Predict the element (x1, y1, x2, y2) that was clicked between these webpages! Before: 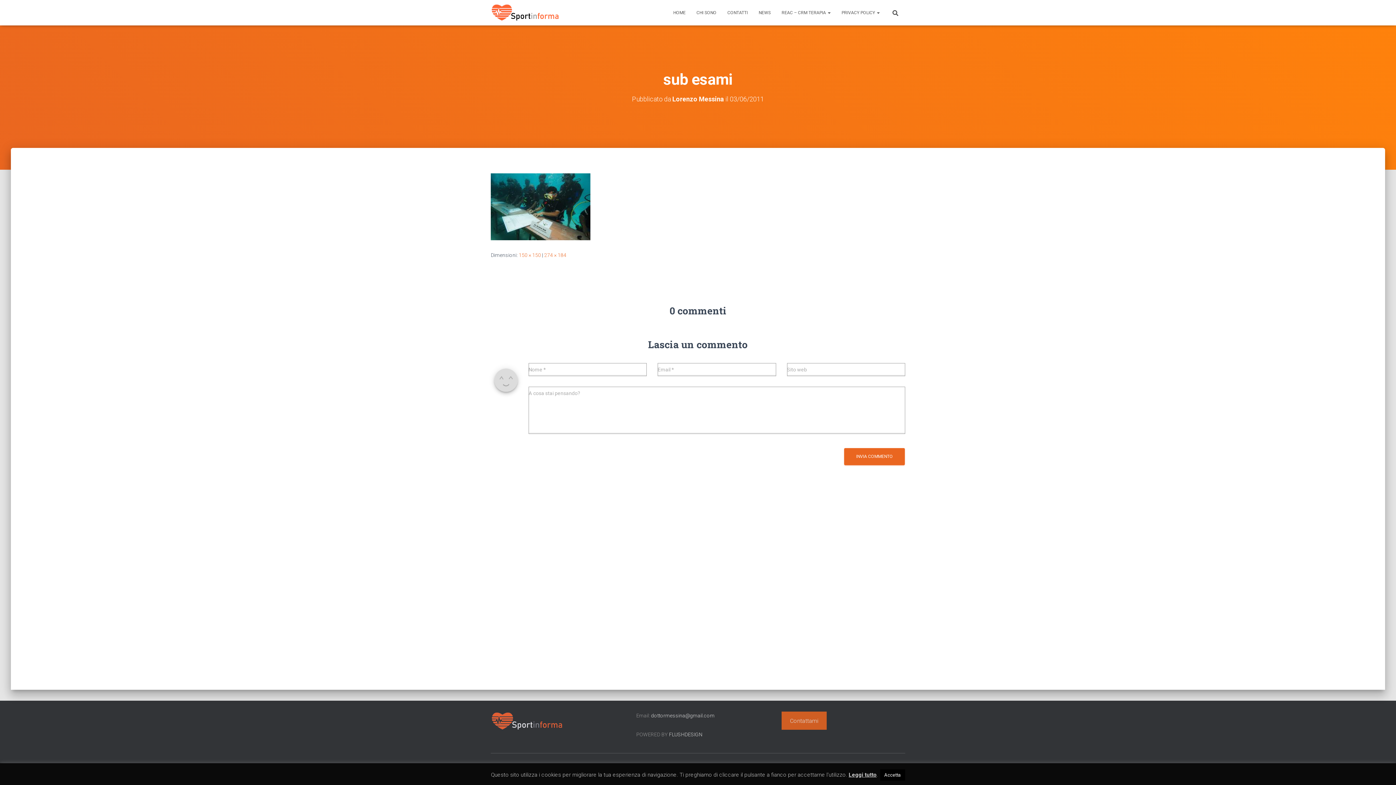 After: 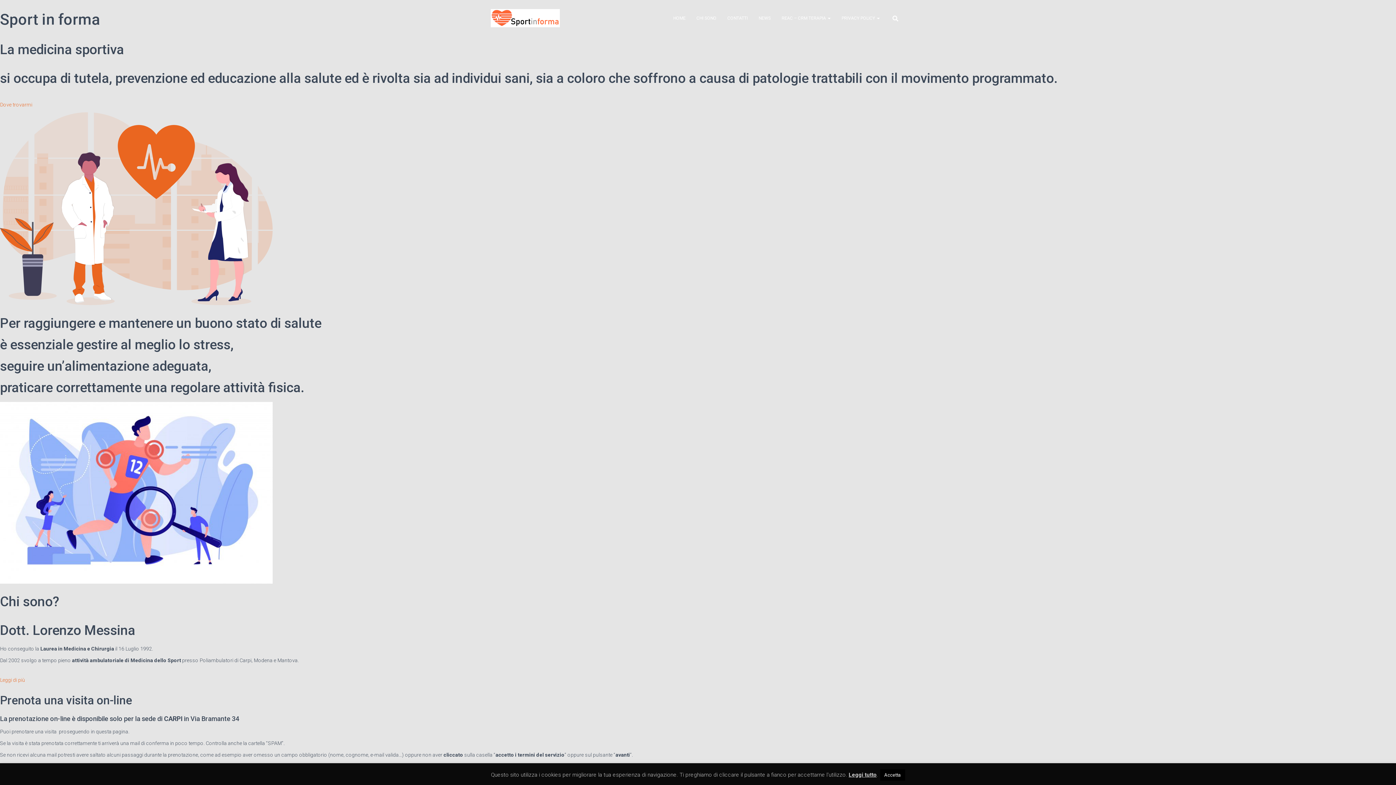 Action: bbox: (668, 3, 691, 21) label: HOME